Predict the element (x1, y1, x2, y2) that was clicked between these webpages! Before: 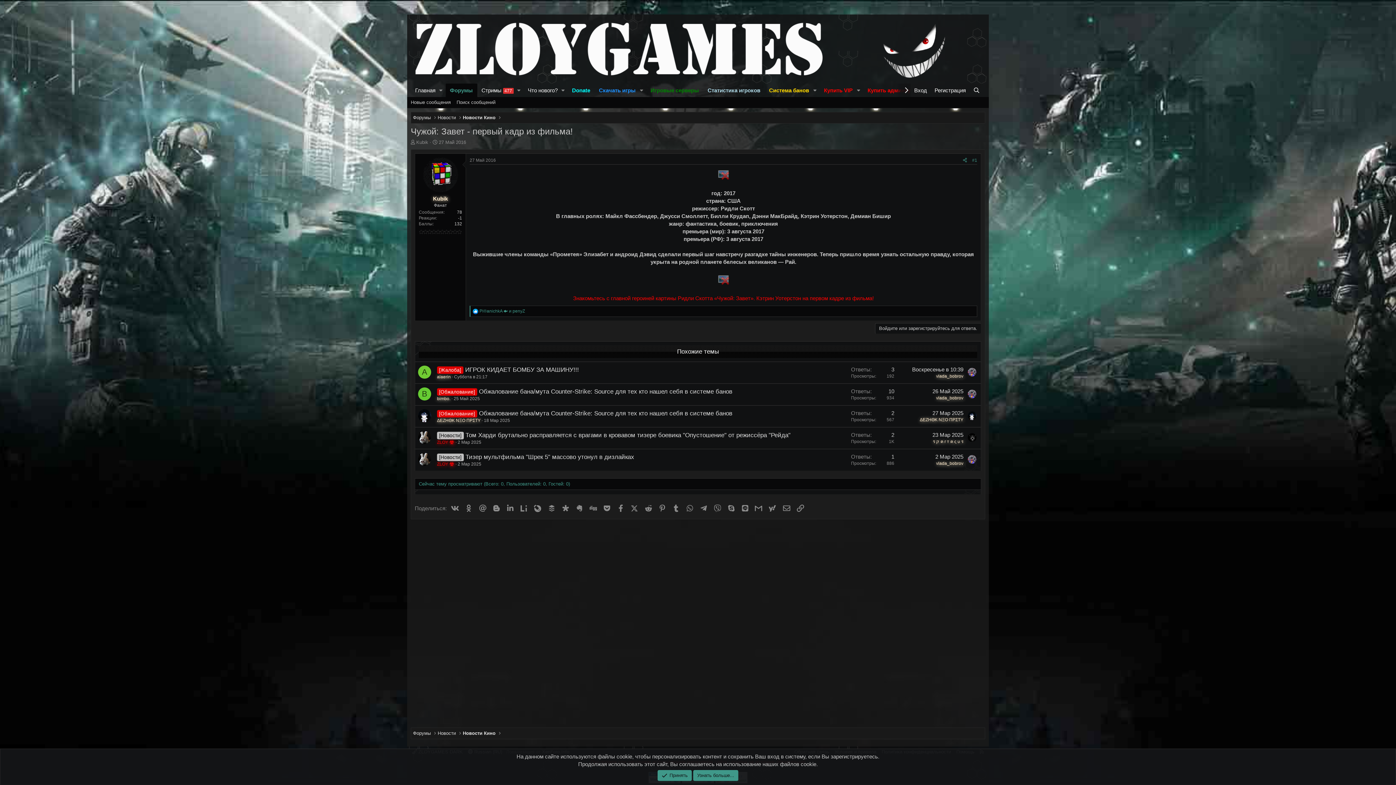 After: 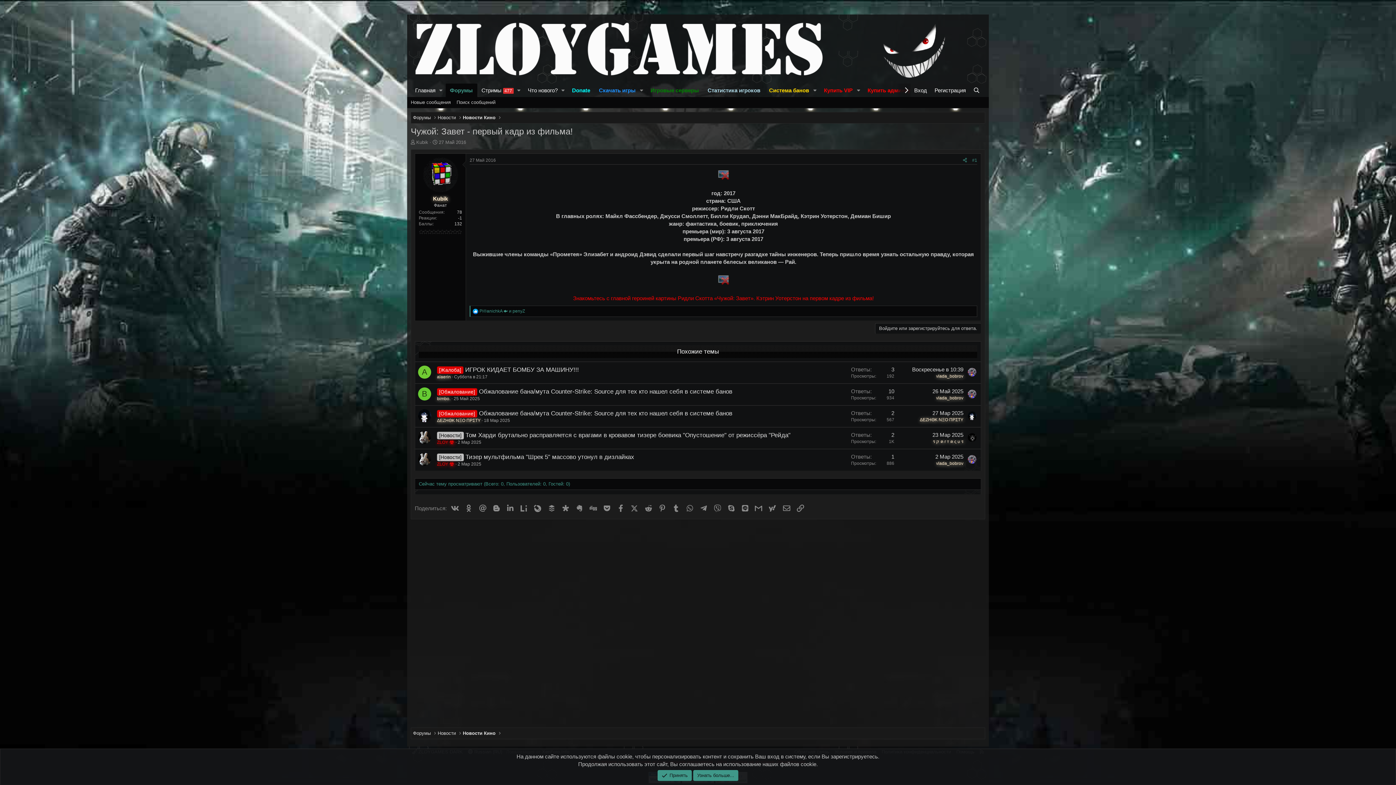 Action: label: 27 Май 2016 bbox: (438, 139, 466, 145)